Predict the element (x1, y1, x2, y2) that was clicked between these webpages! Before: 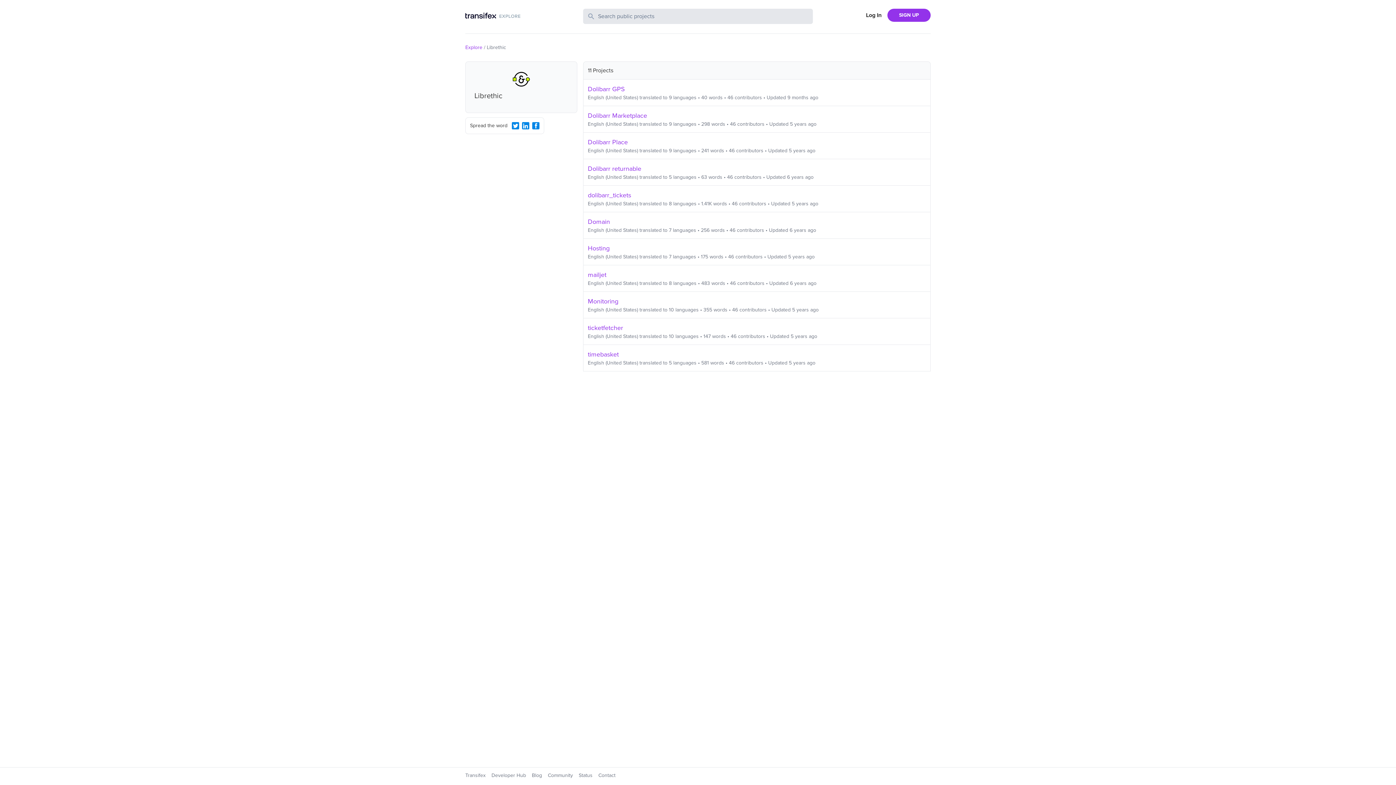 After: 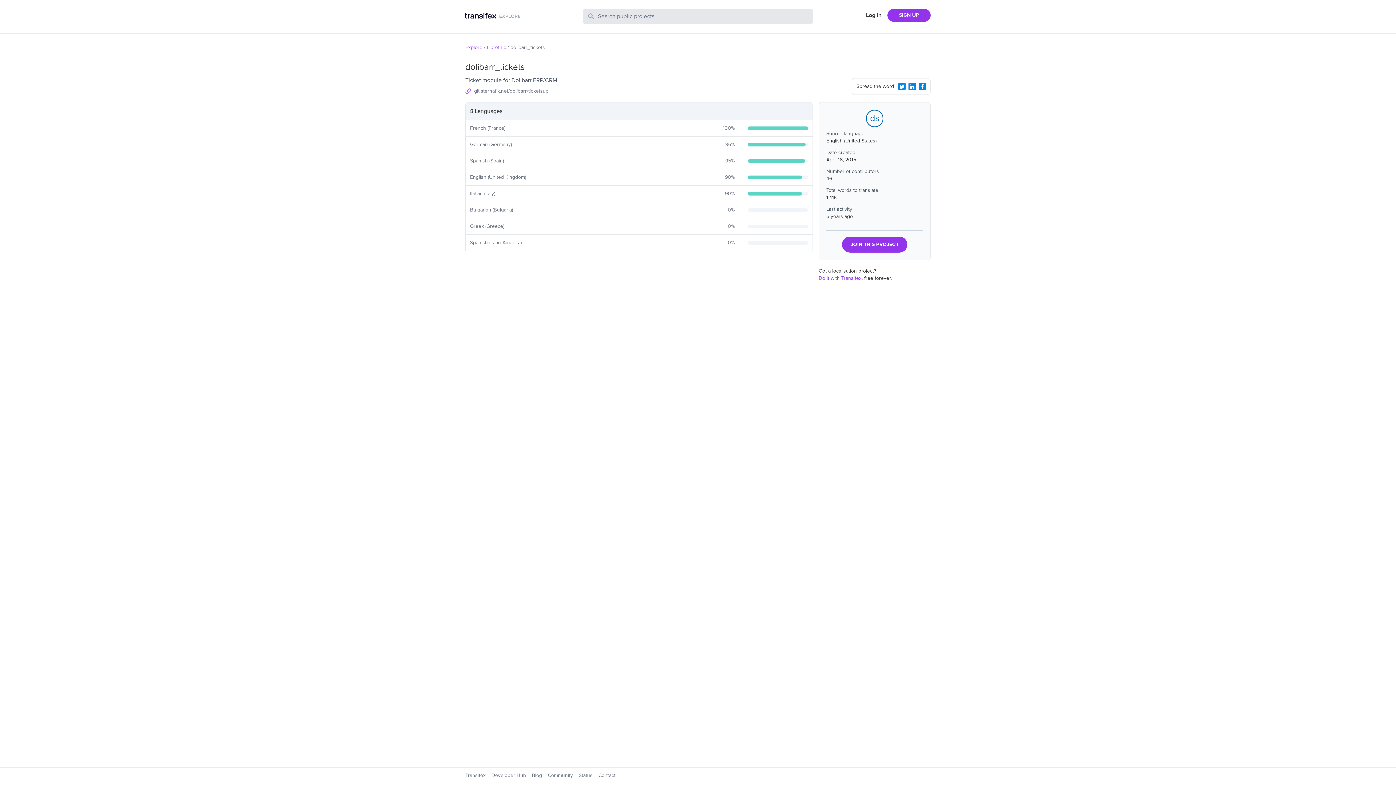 Action: label: dolibarr_tickets bbox: (588, 191, 631, 199)